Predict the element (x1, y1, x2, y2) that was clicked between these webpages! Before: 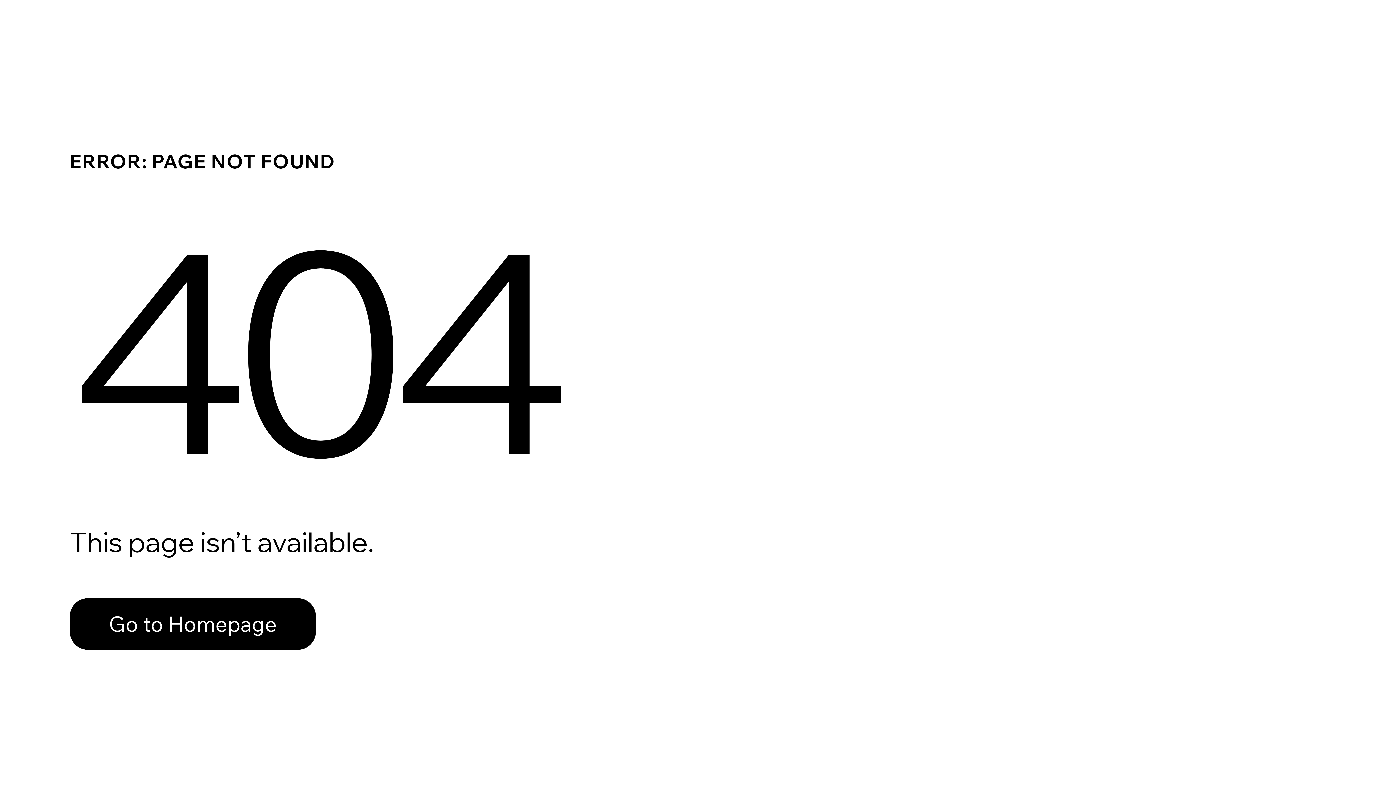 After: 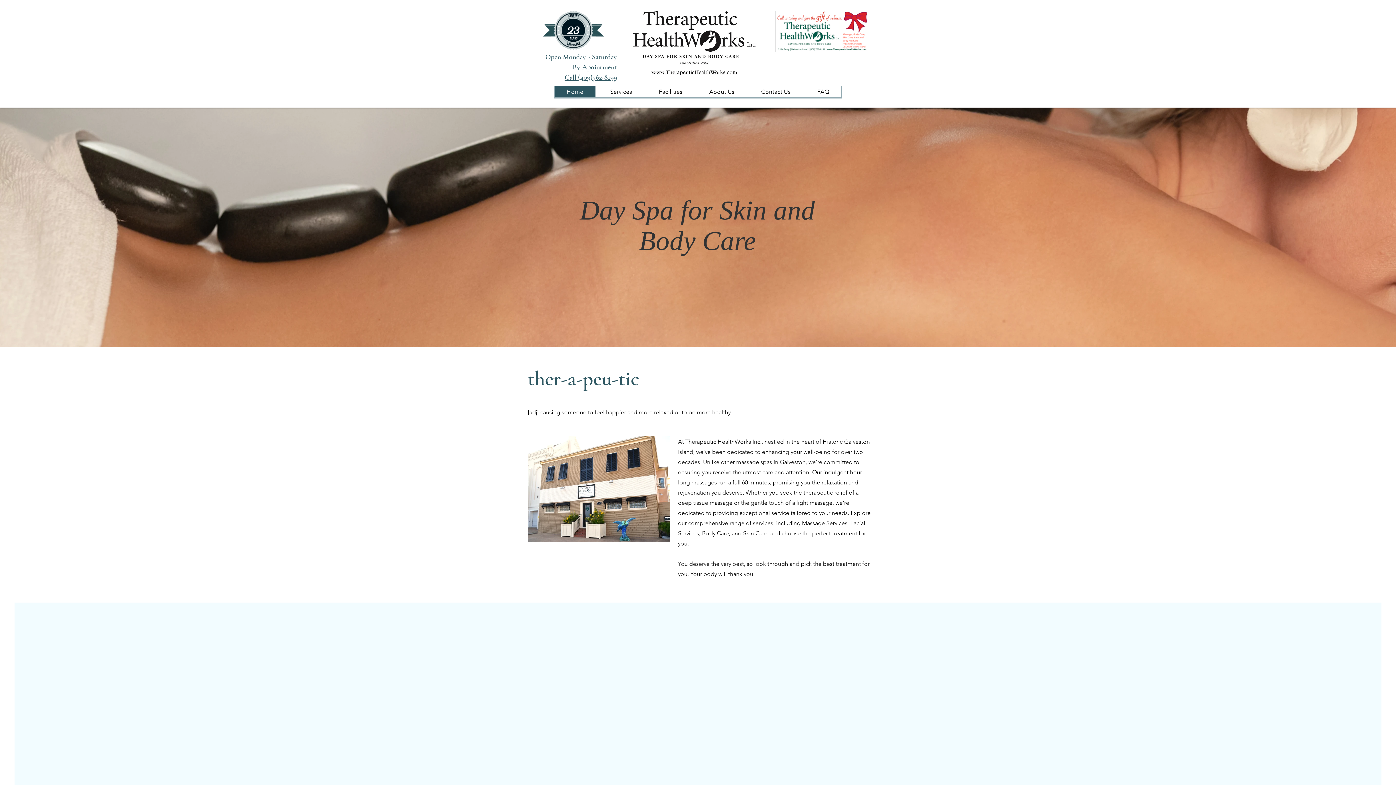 Action: label: Go to Homepage bbox: (69, 582, 768, 659)